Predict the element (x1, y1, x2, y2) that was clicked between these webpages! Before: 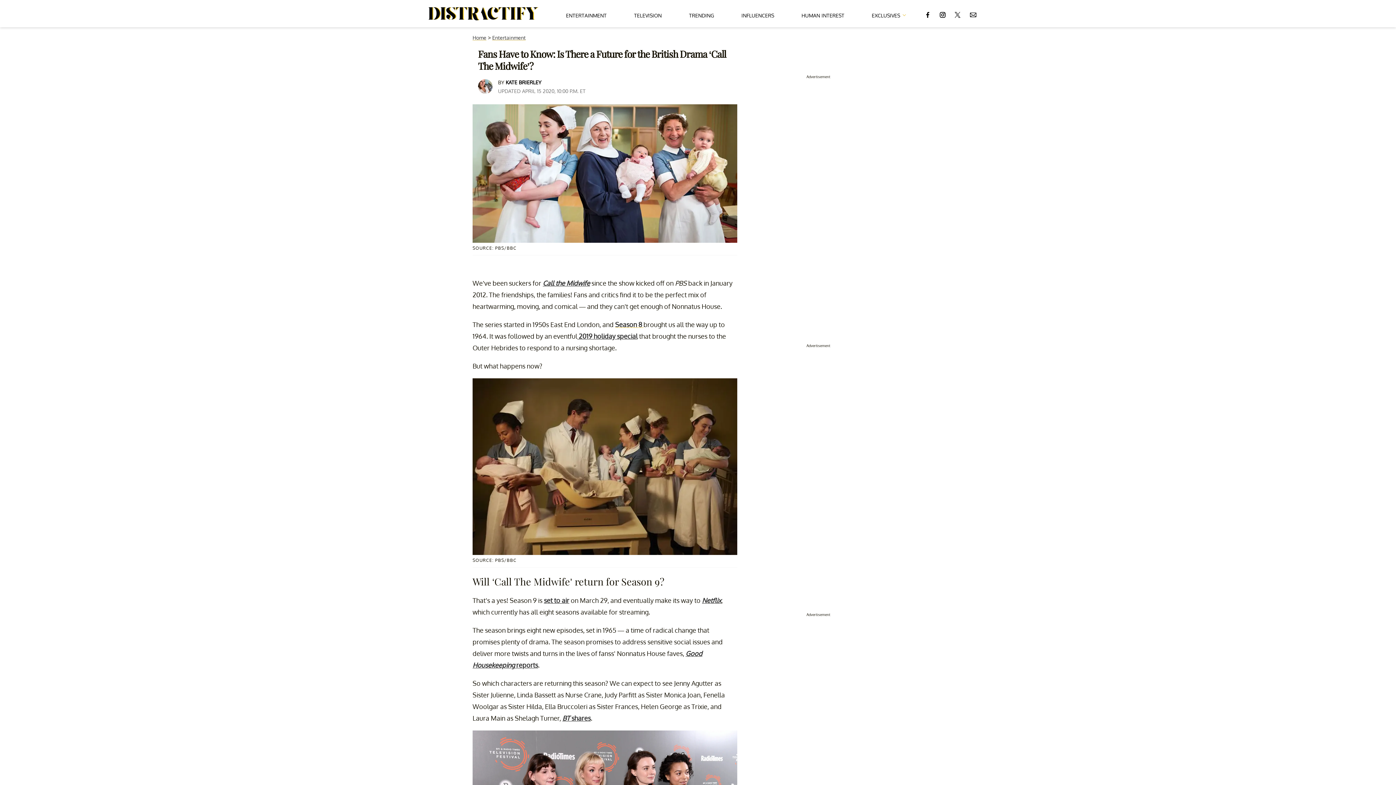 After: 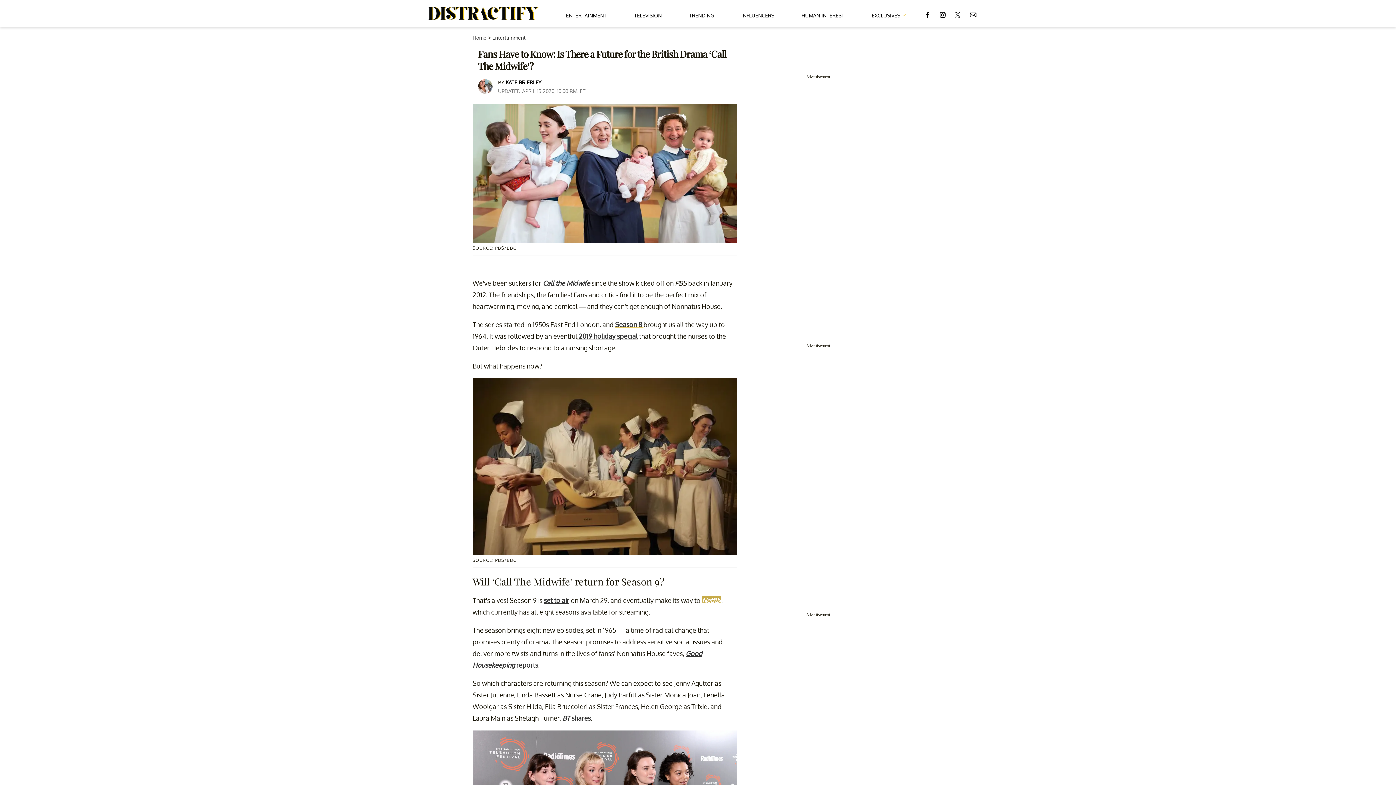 Action: bbox: (702, 596, 721, 604) label: Netflix